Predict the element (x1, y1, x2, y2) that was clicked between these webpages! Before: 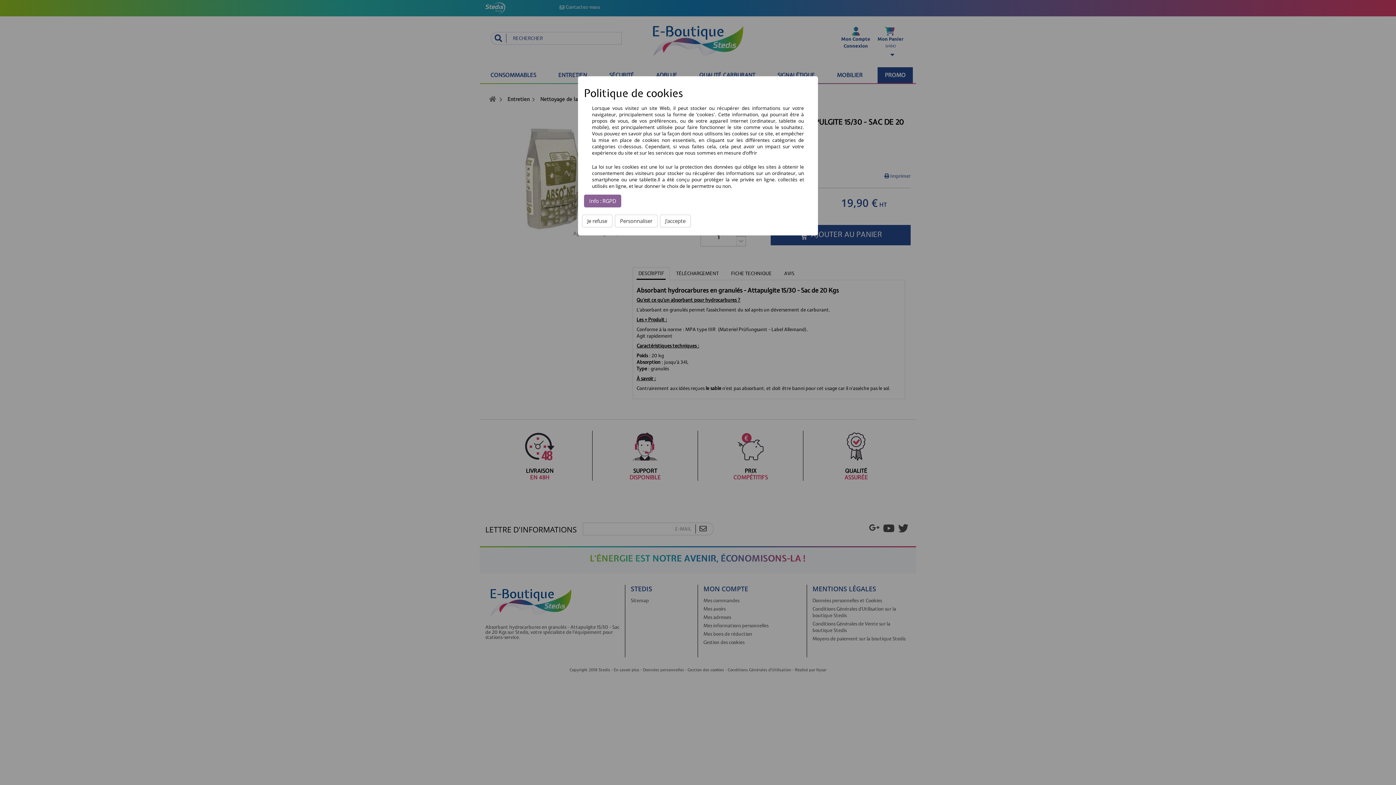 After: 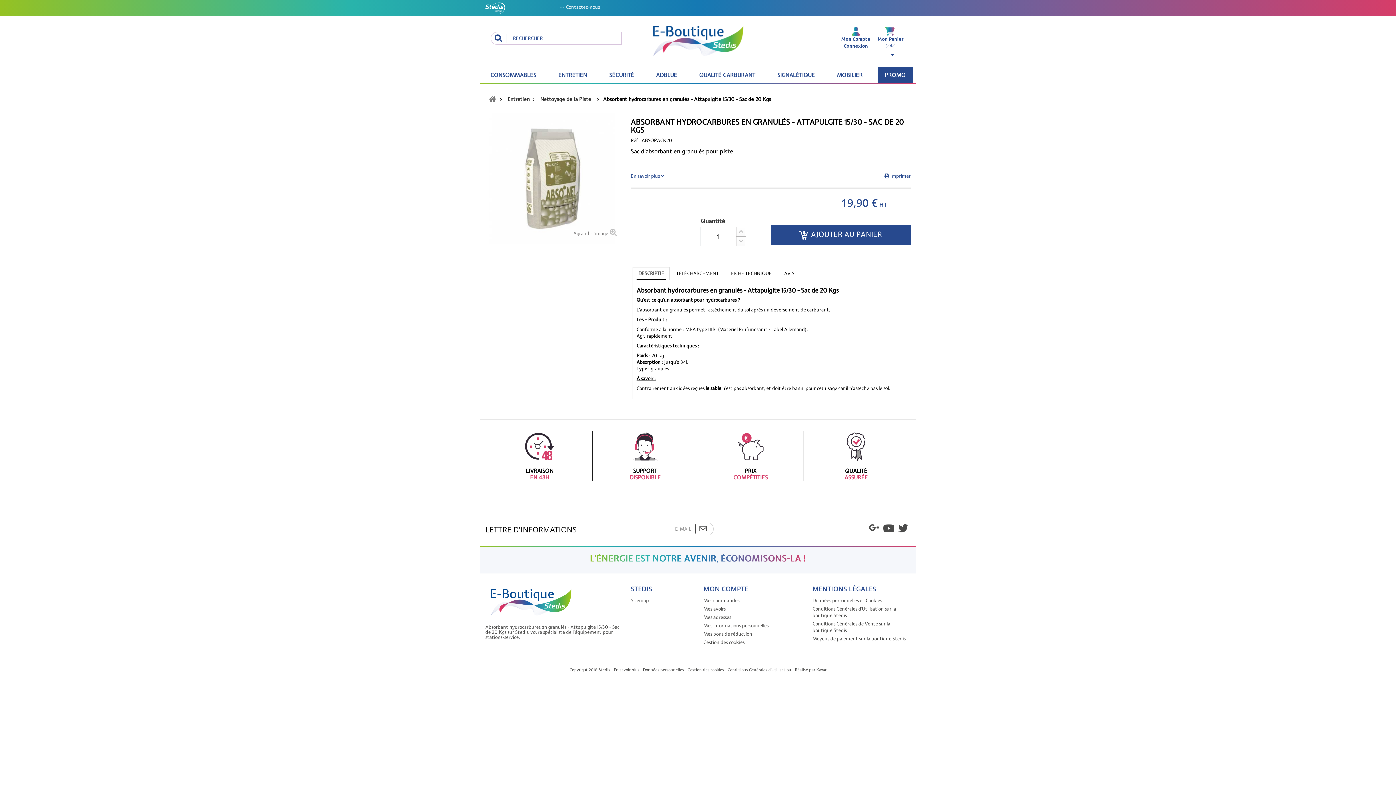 Action: label: Je refuse bbox: (582, 214, 612, 227)